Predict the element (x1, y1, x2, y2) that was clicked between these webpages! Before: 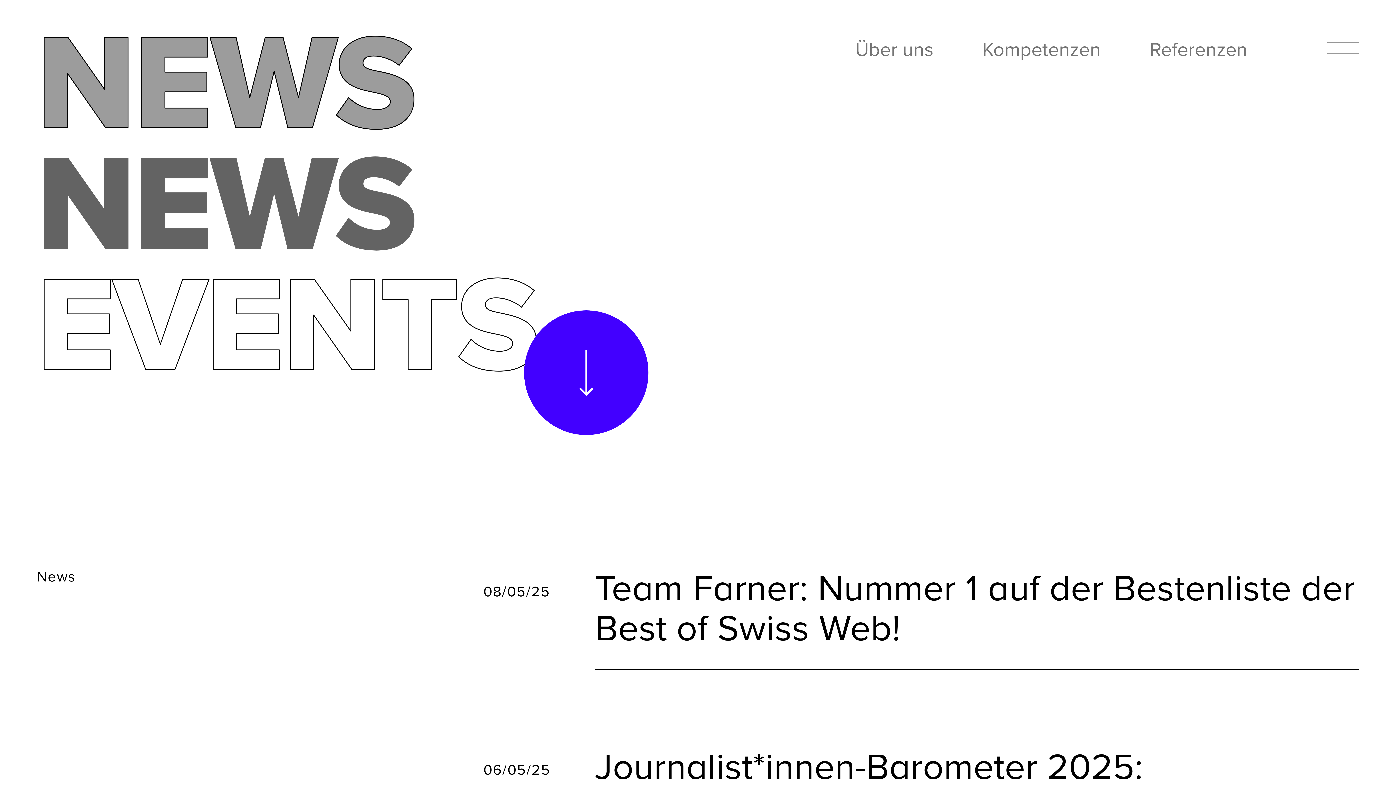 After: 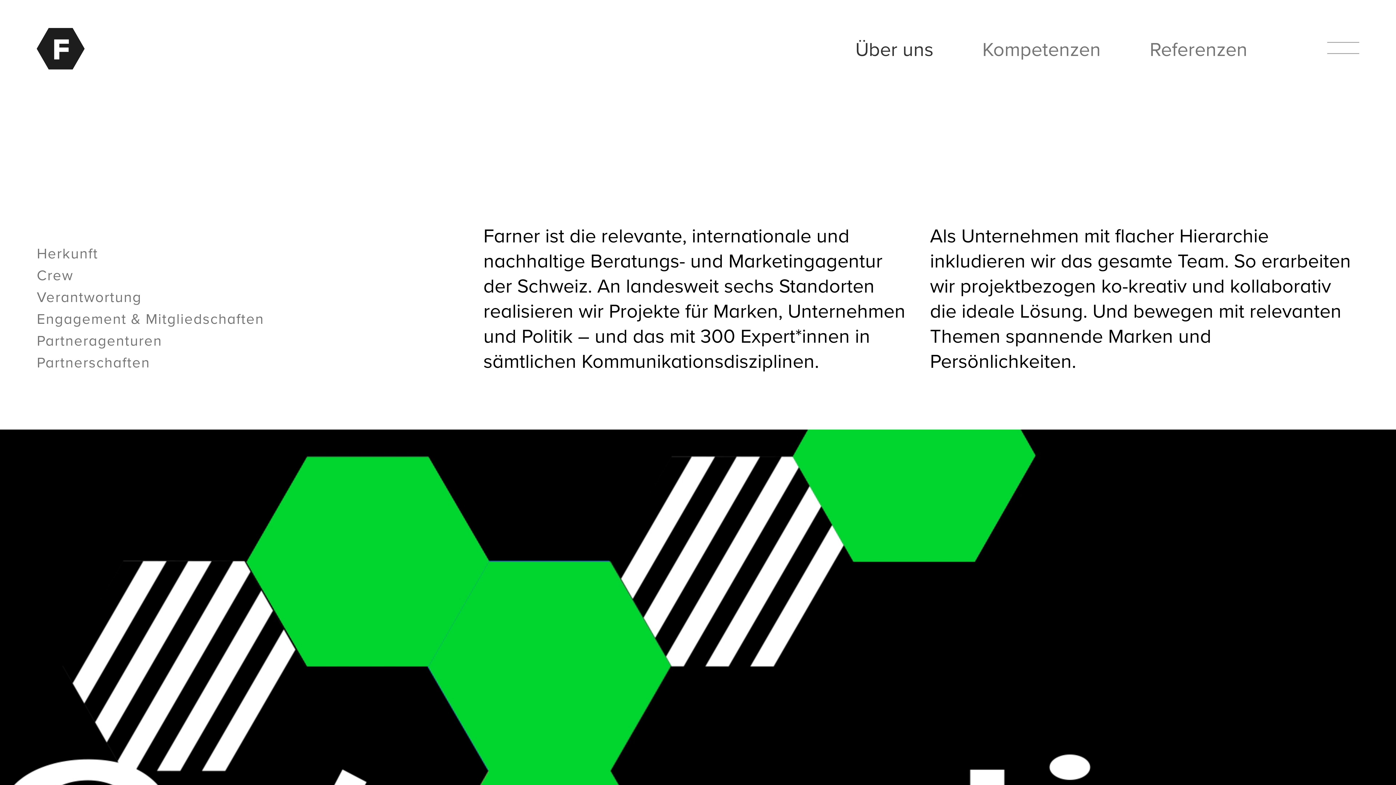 Action: label: Über uns bbox: (855, 27, 933, 70)